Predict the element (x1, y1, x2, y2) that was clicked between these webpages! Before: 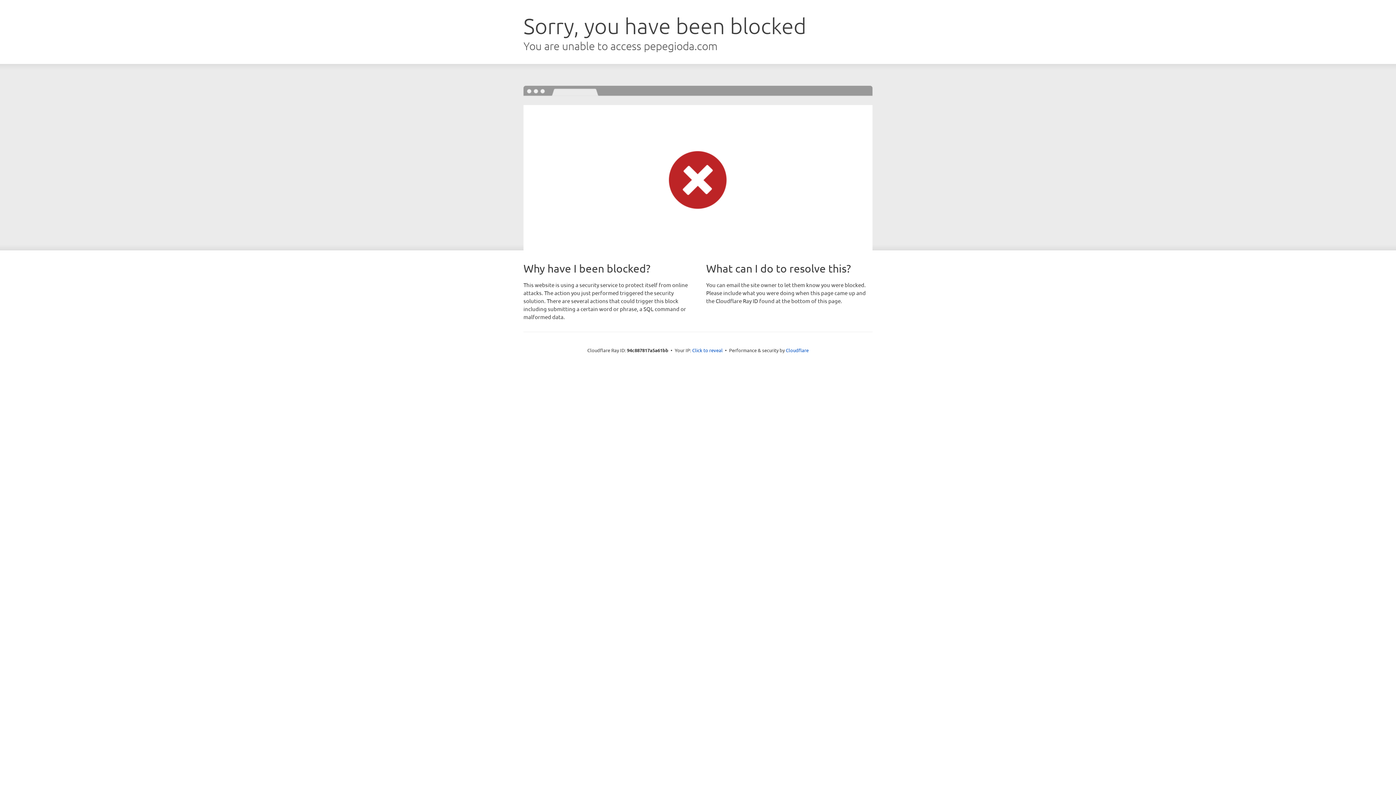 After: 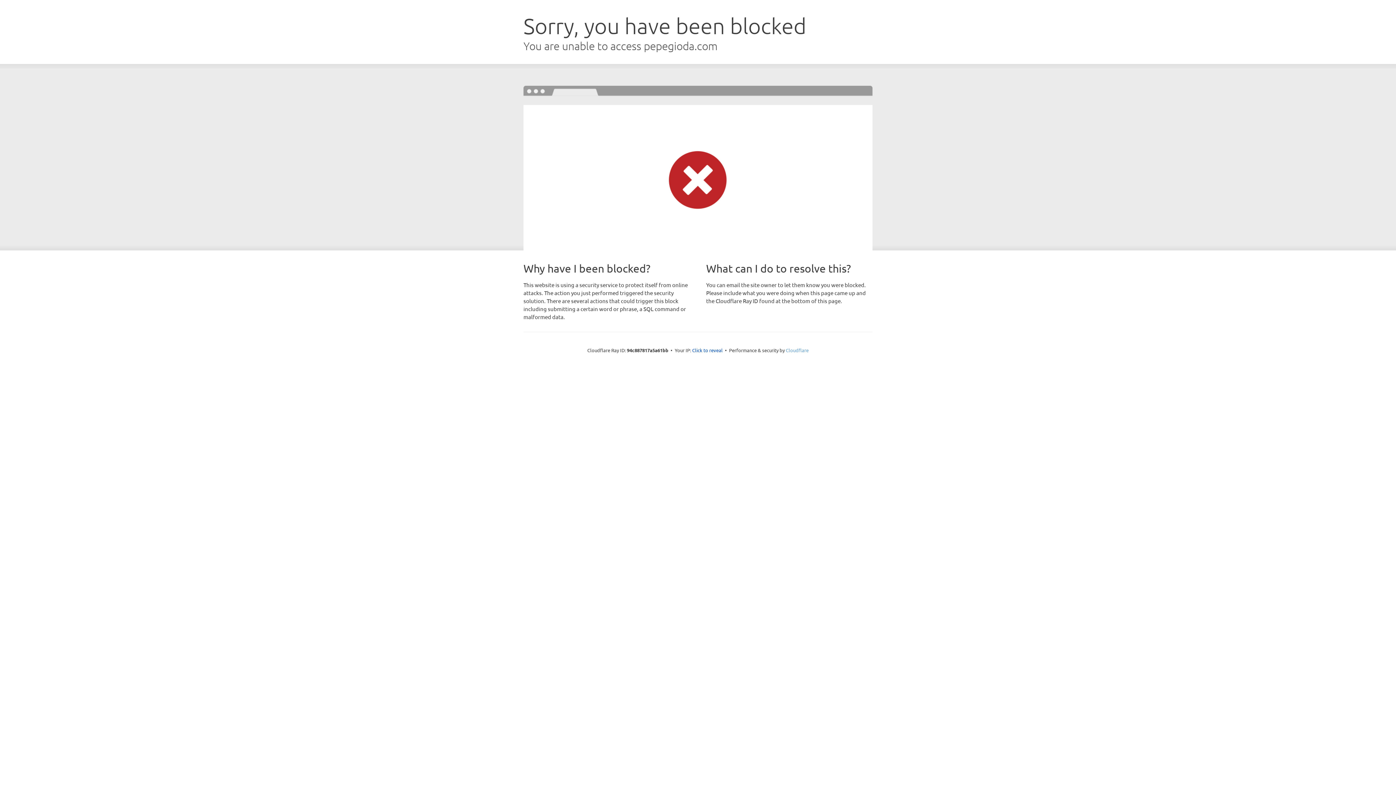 Action: label: Cloudflare bbox: (786, 347, 808, 353)